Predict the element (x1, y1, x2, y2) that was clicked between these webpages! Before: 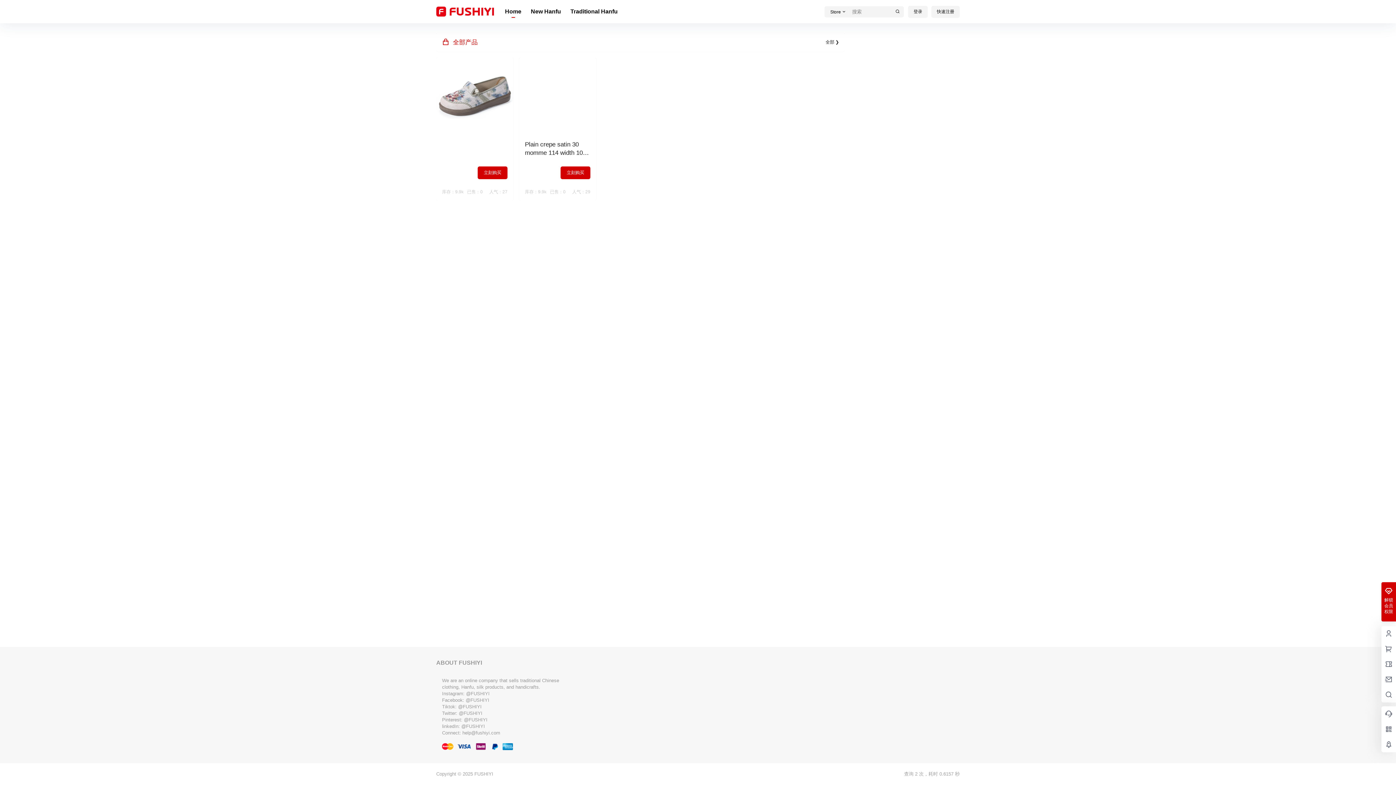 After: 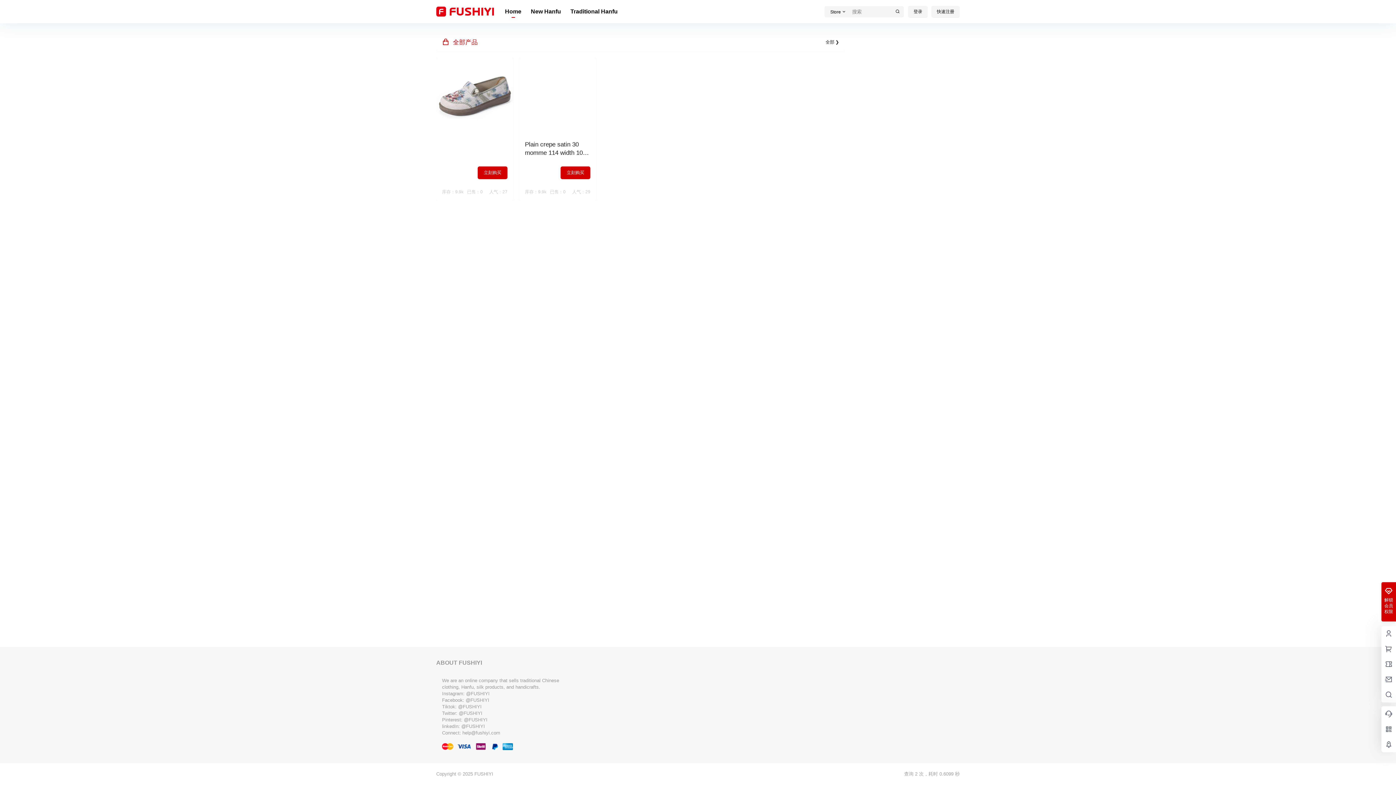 Action: bbox: (473, 771, 493, 777) label:  FUSHIYI